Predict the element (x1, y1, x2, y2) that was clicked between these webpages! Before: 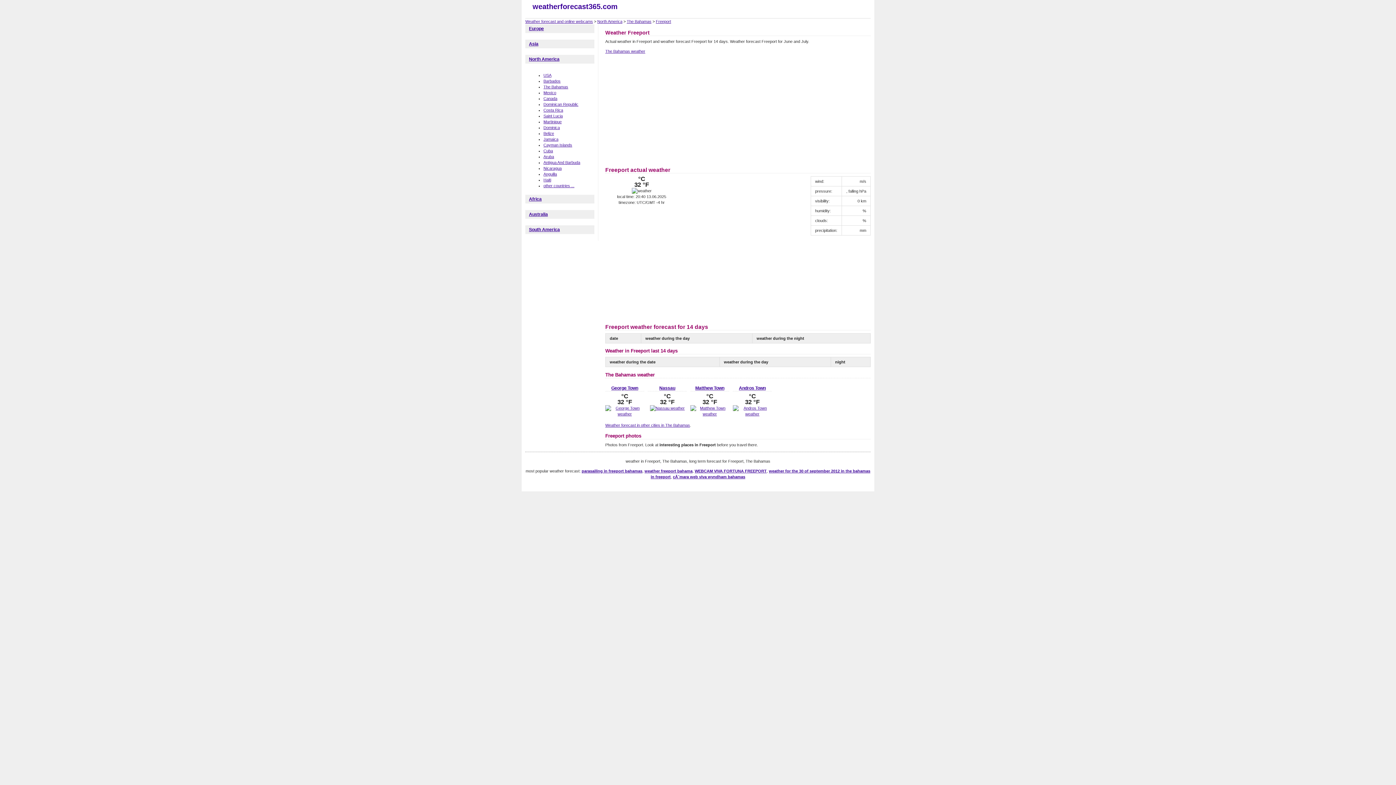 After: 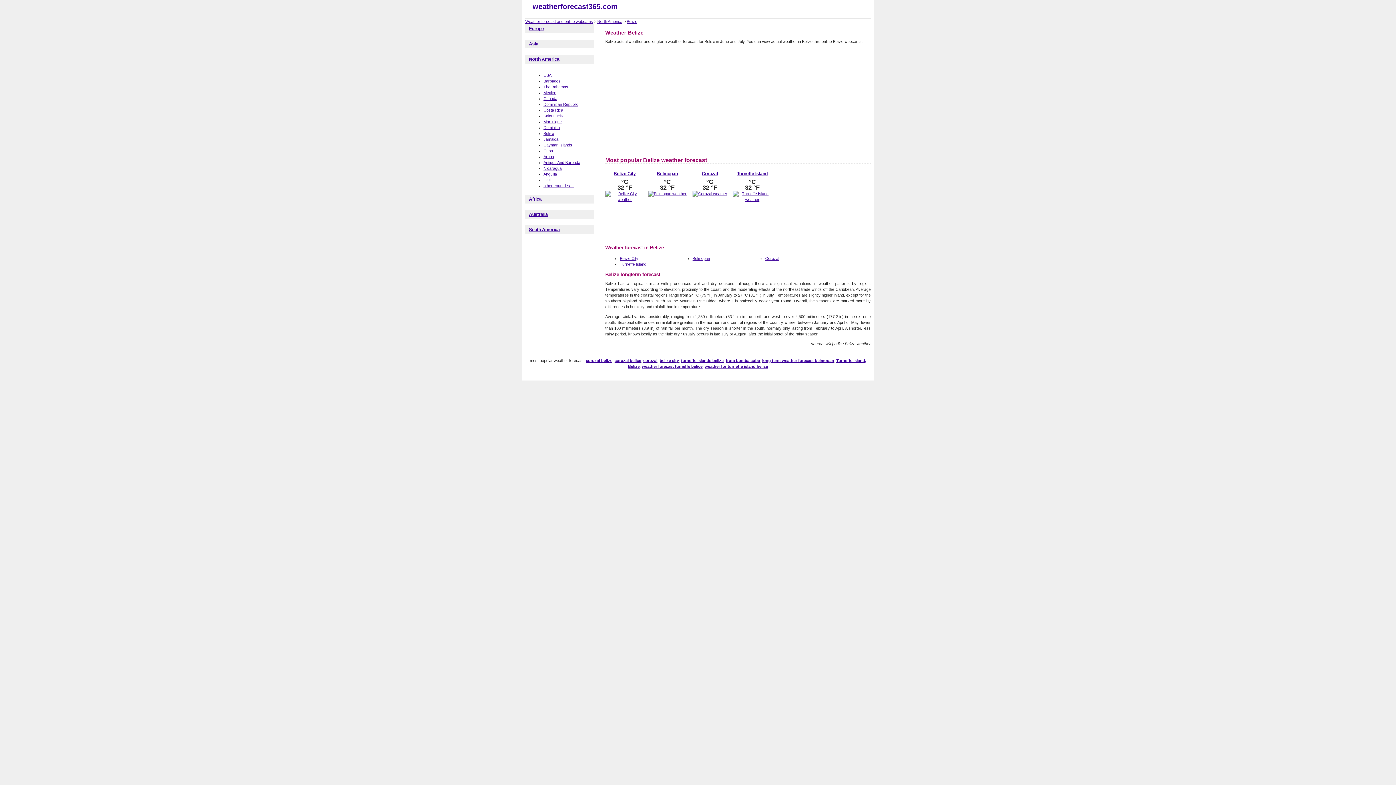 Action: label: Belize bbox: (543, 131, 554, 135)